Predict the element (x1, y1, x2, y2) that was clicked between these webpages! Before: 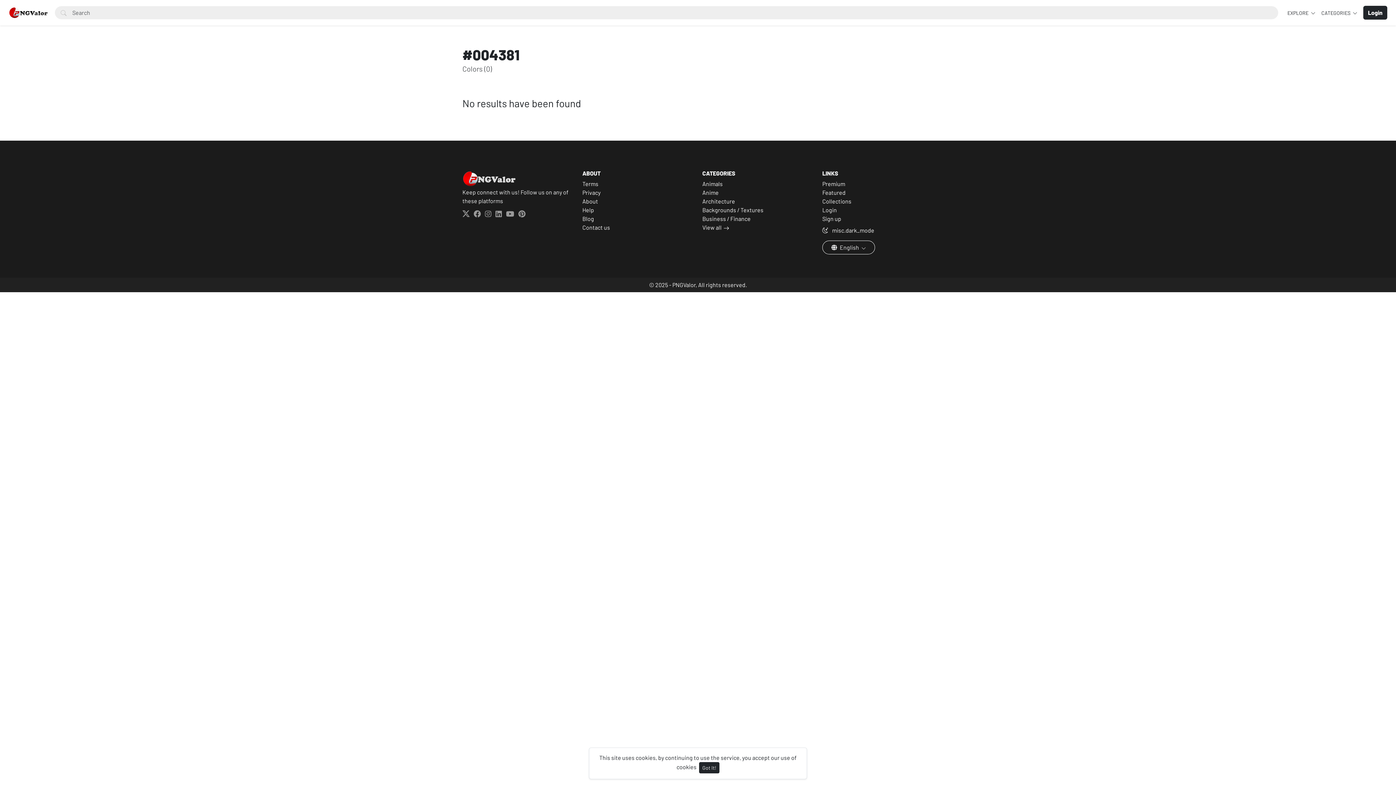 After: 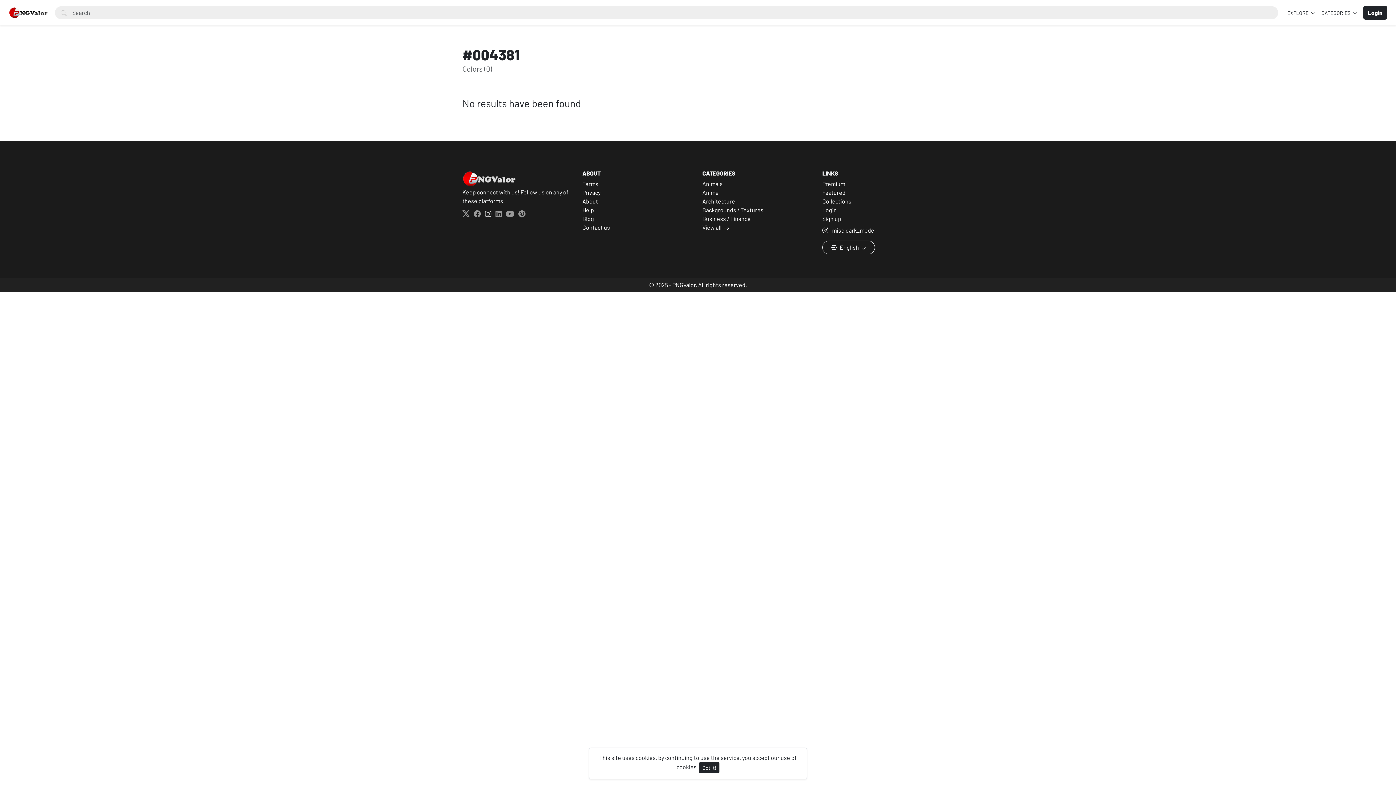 Action: bbox: (485, 209, 491, 218)